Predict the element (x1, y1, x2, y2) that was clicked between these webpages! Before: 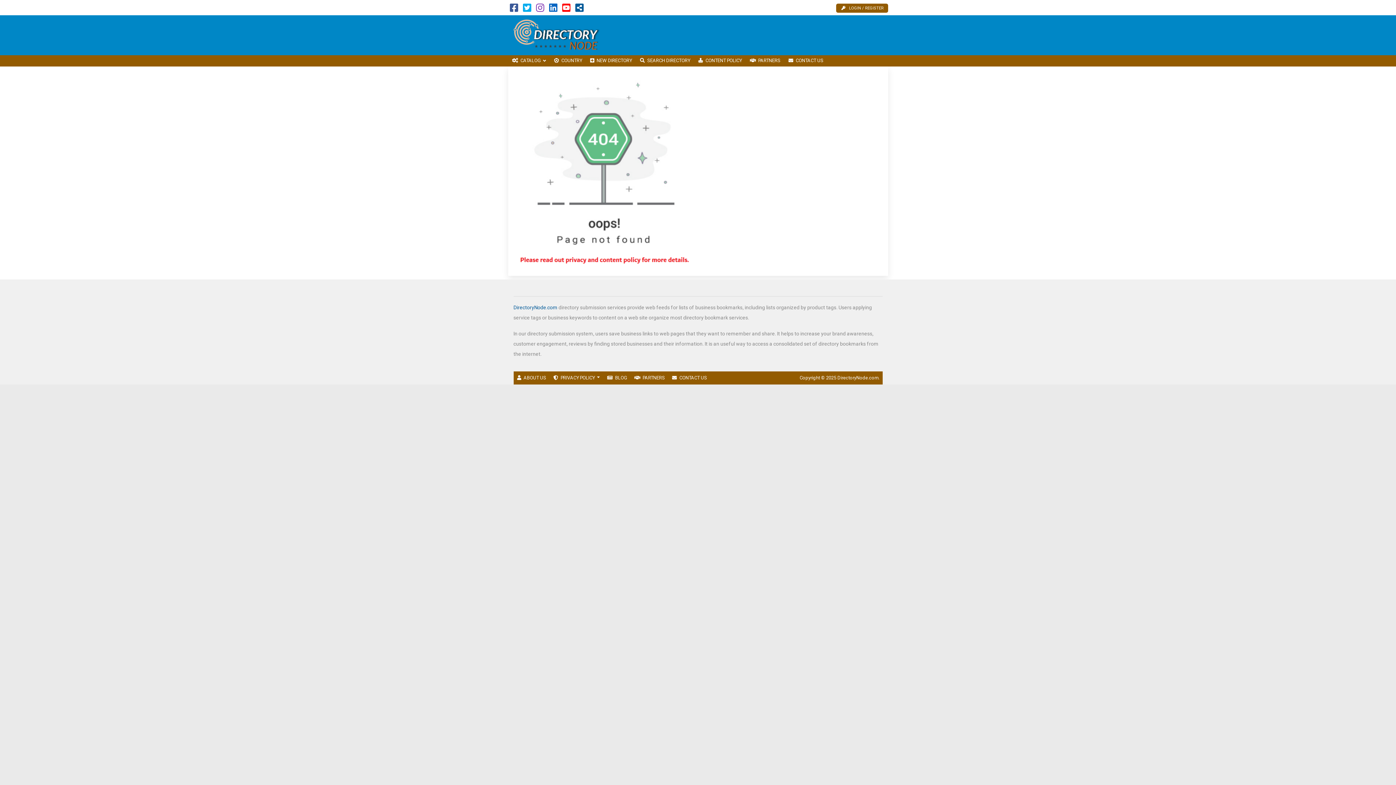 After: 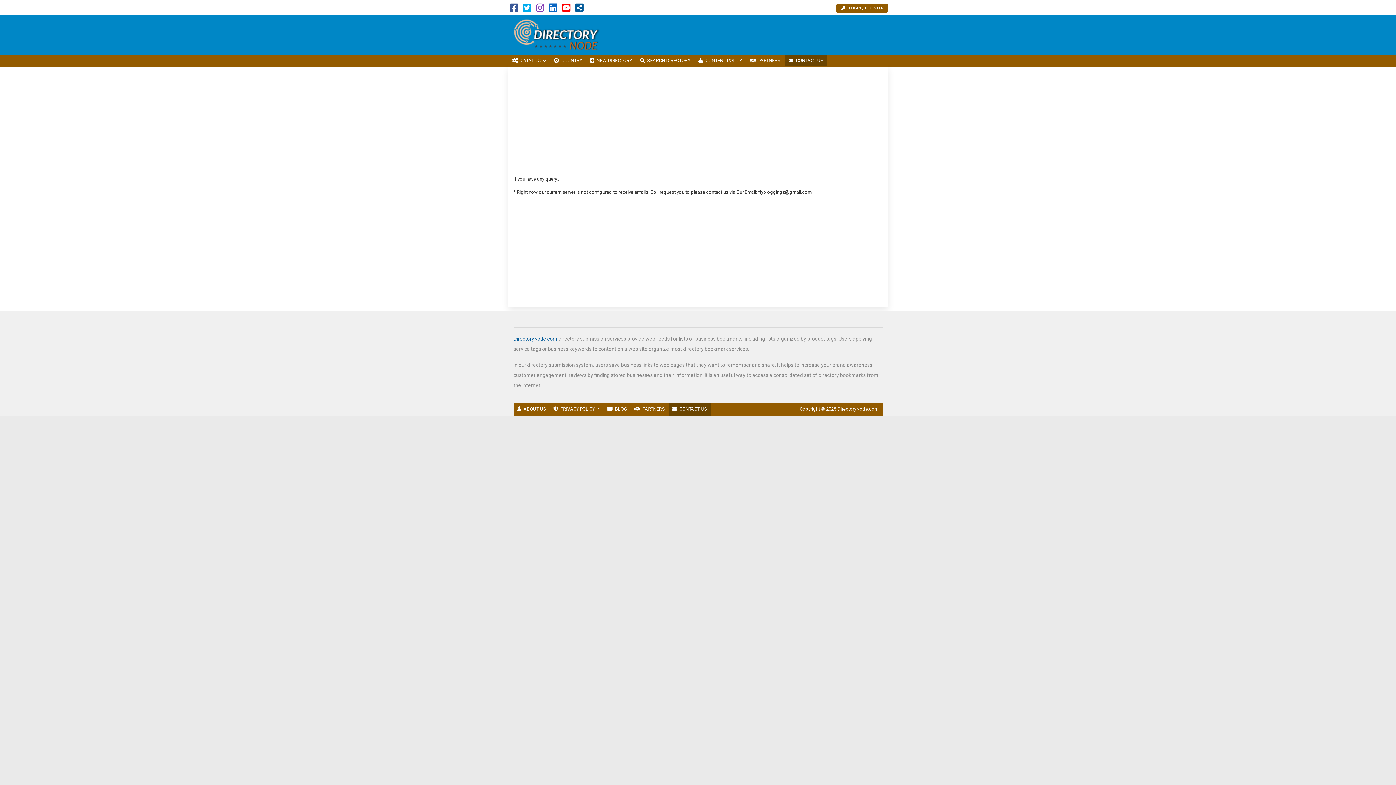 Action: bbox: (784, 55, 827, 66) label: CONTACT US